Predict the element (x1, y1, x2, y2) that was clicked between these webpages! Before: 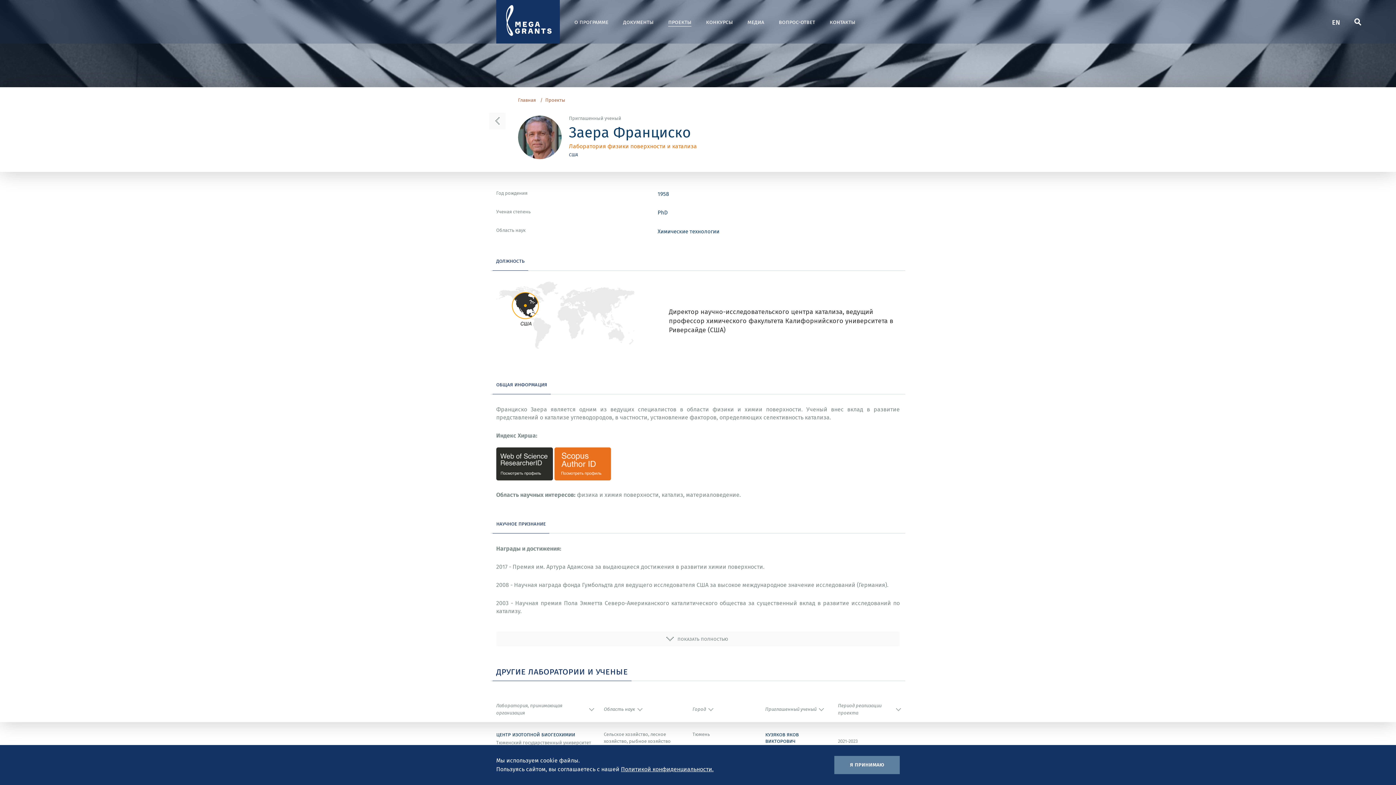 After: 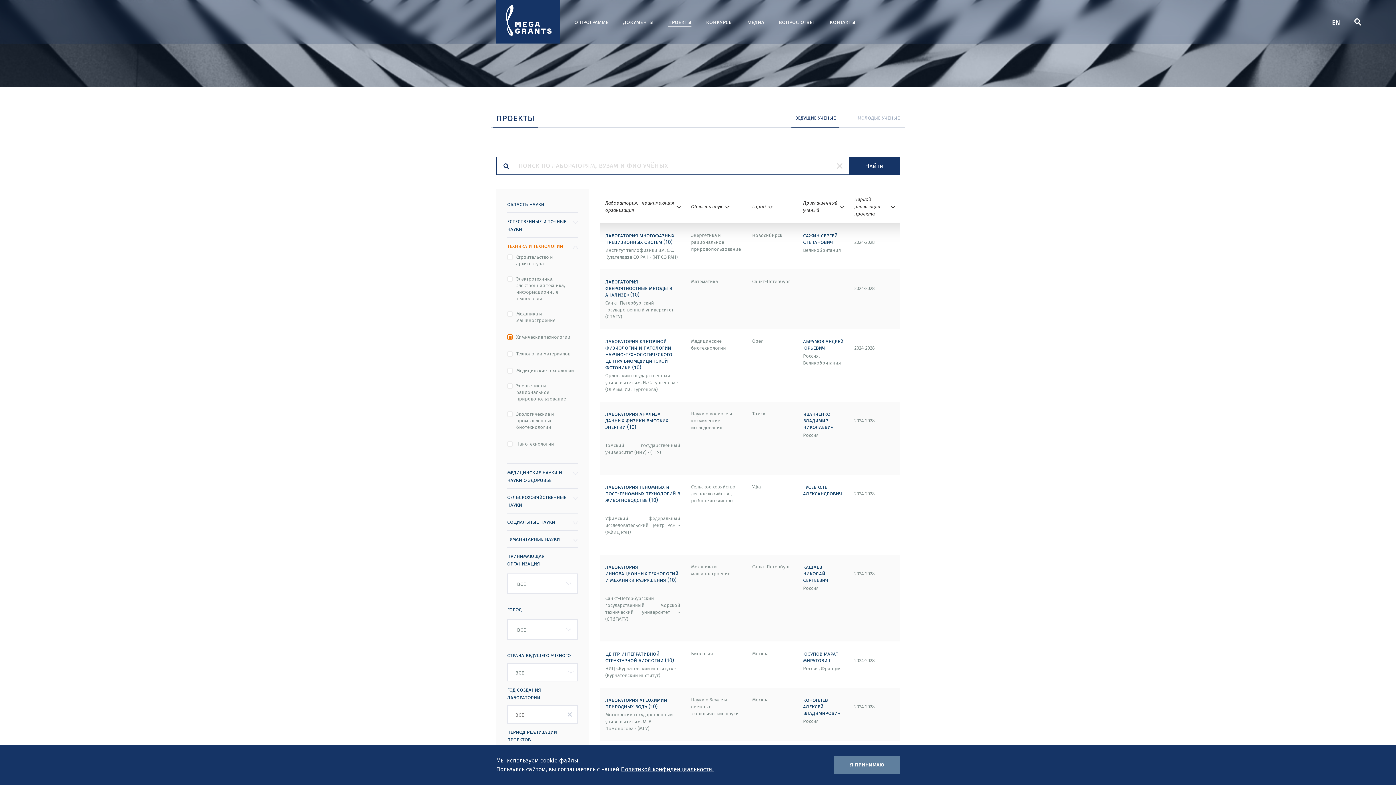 Action: label: Химические технологии bbox: (657, 227, 719, 235)